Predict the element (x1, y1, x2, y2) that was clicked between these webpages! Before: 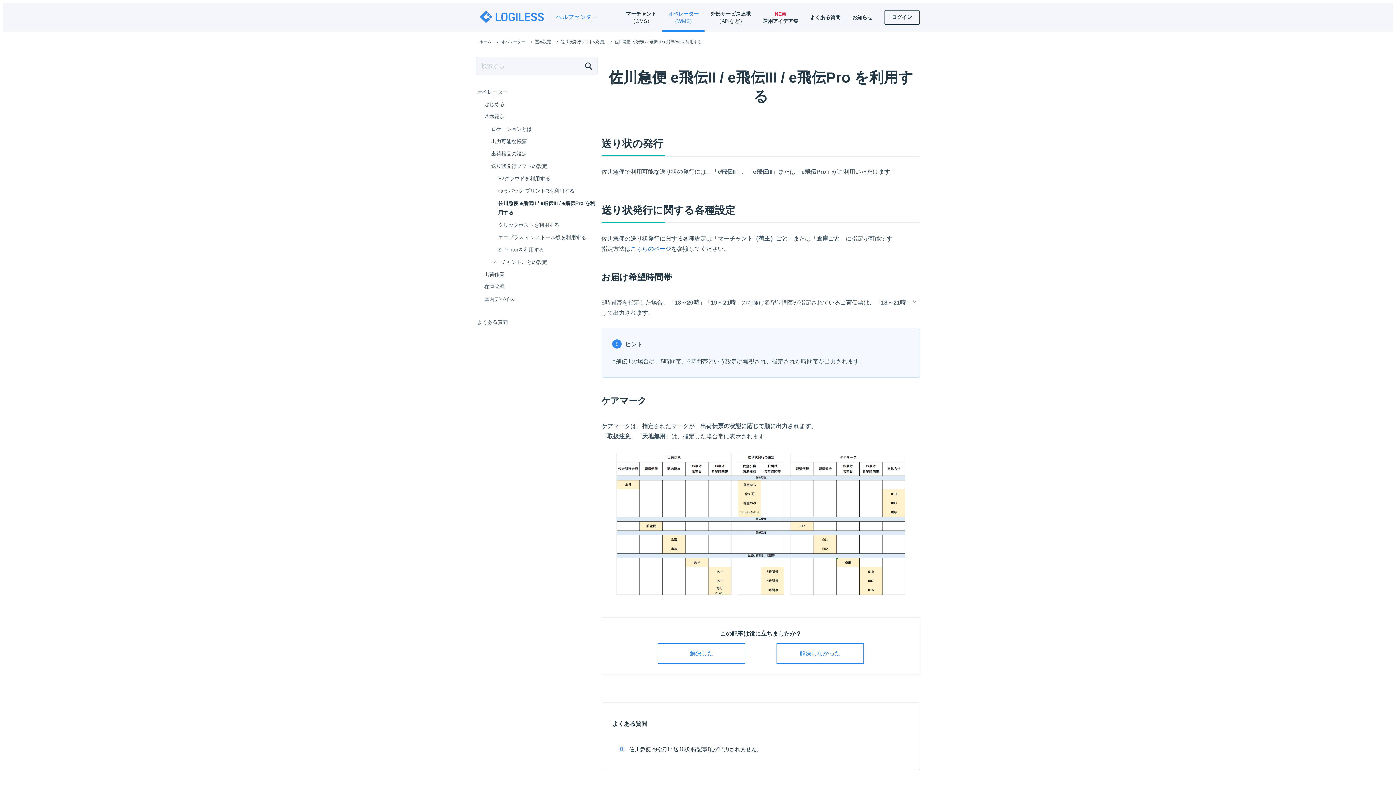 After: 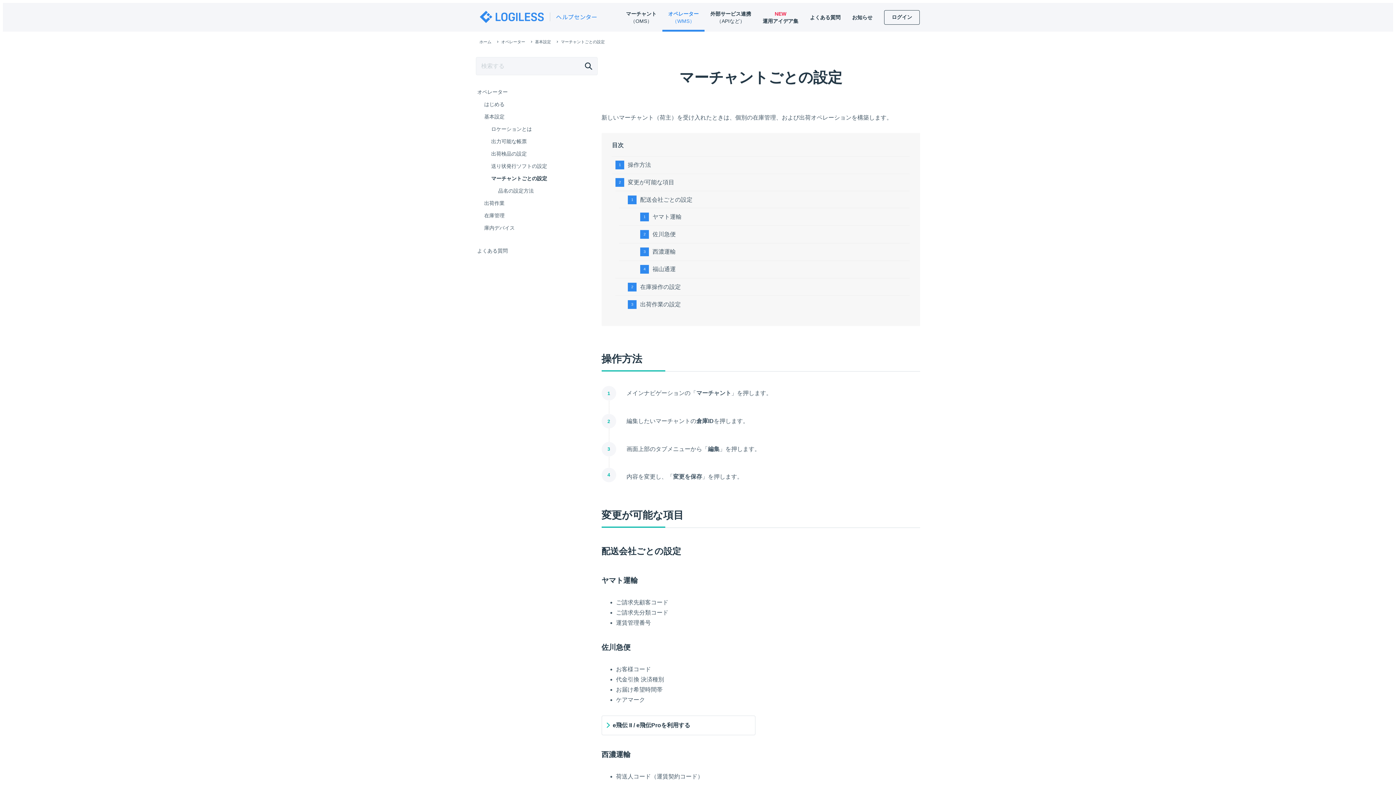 Action: label: マーチャントごとの設定 bbox: (489, 255, 598, 268)